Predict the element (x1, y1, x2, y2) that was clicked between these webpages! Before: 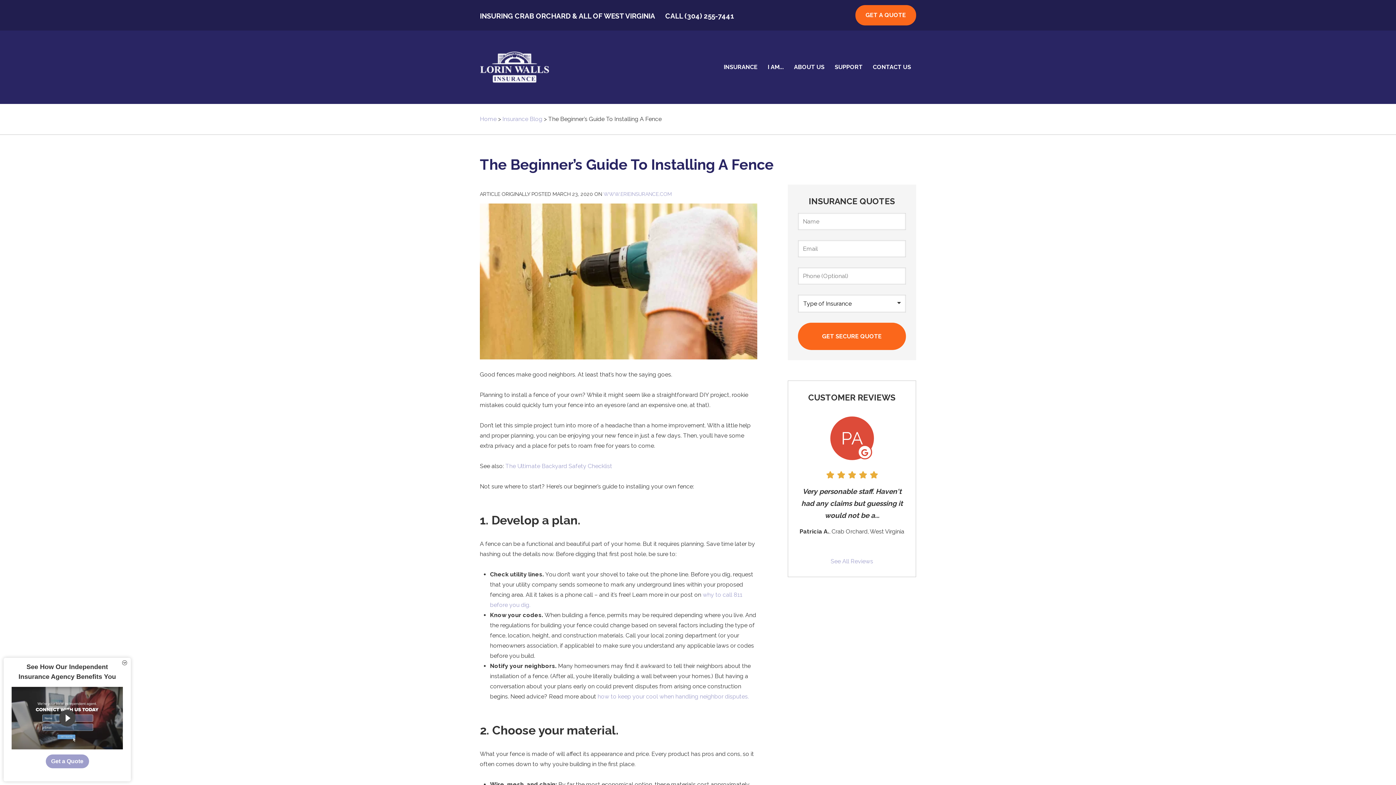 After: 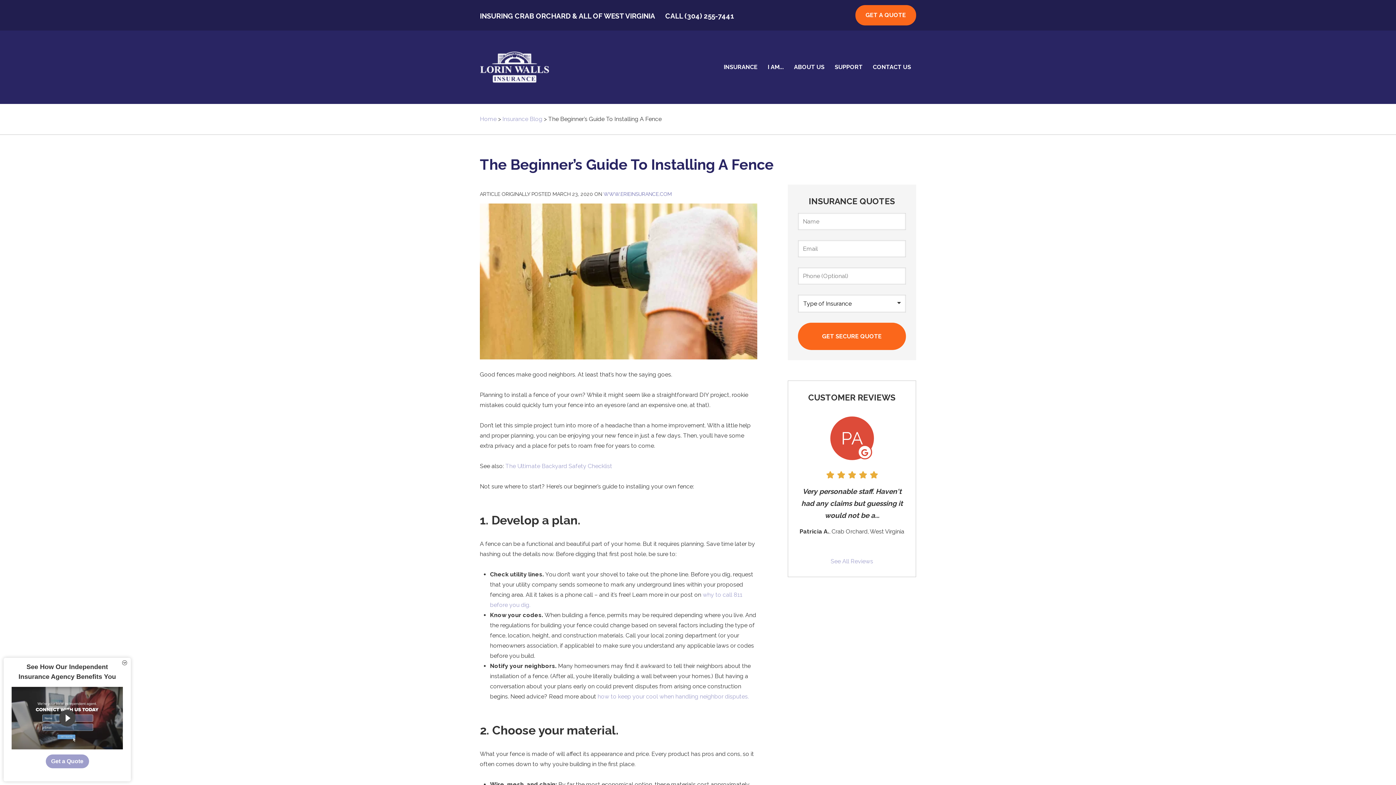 Action: label: WWW.ERIEINSURANCE.COM
(OPENS IN NEW TAB) bbox: (603, 191, 672, 197)